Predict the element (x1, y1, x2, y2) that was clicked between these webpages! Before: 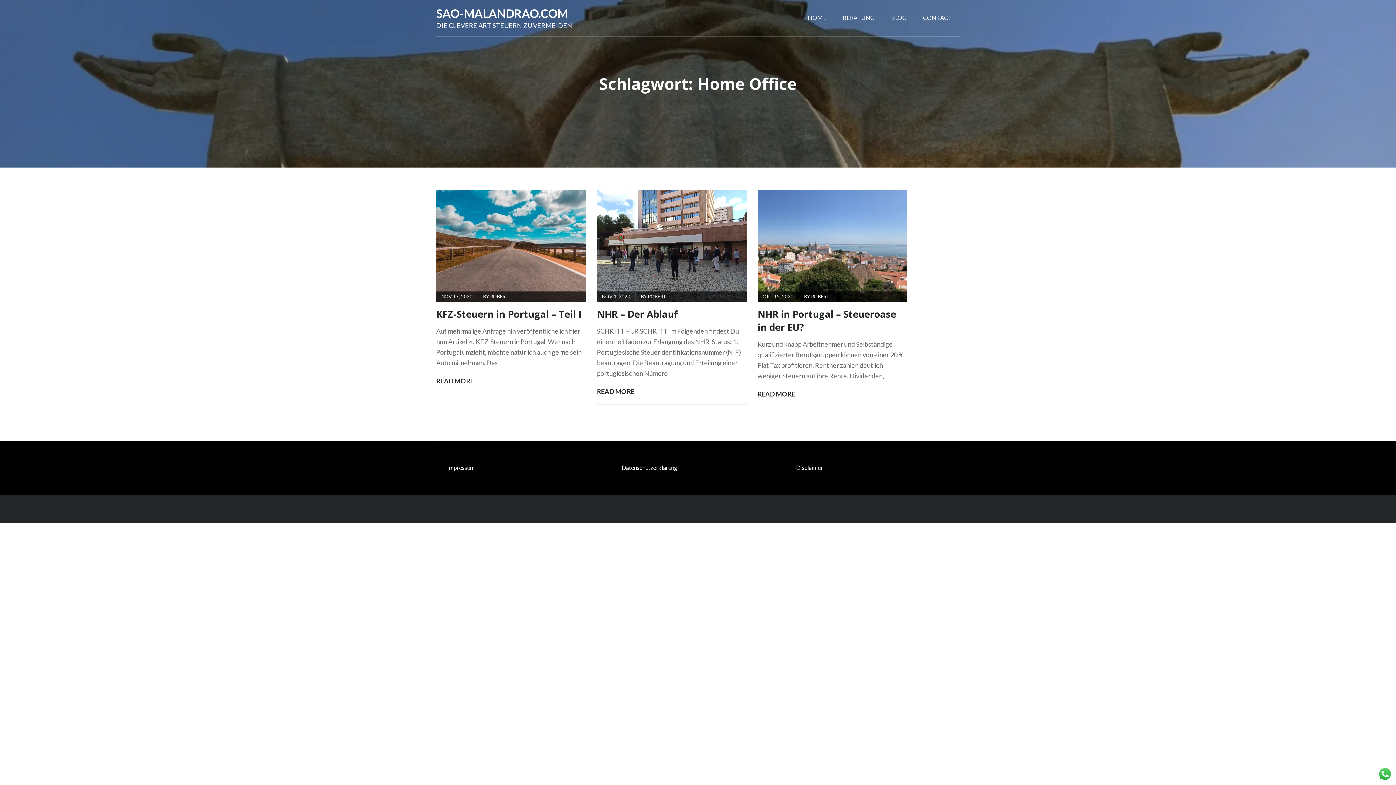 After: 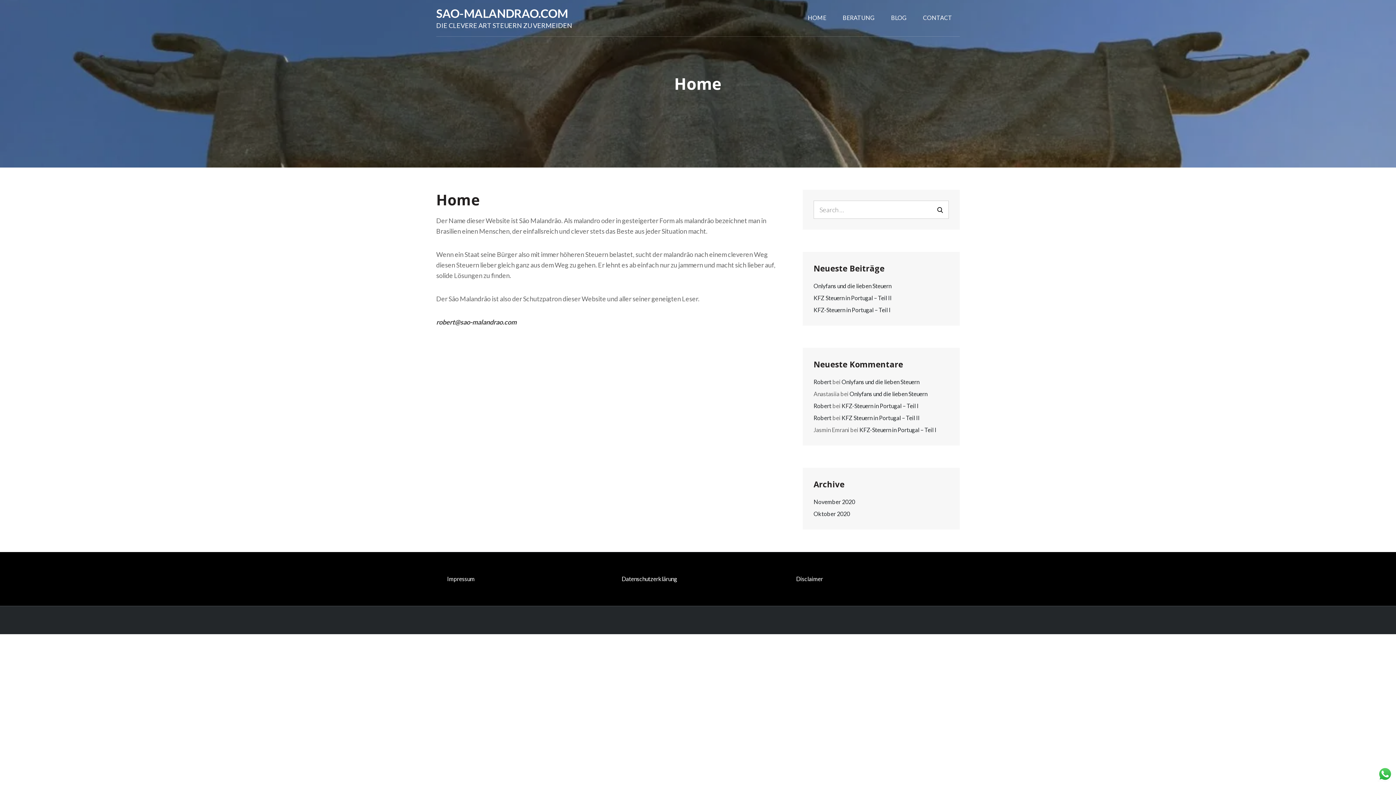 Action: label: HOME bbox: (800, 0, 834, 35)